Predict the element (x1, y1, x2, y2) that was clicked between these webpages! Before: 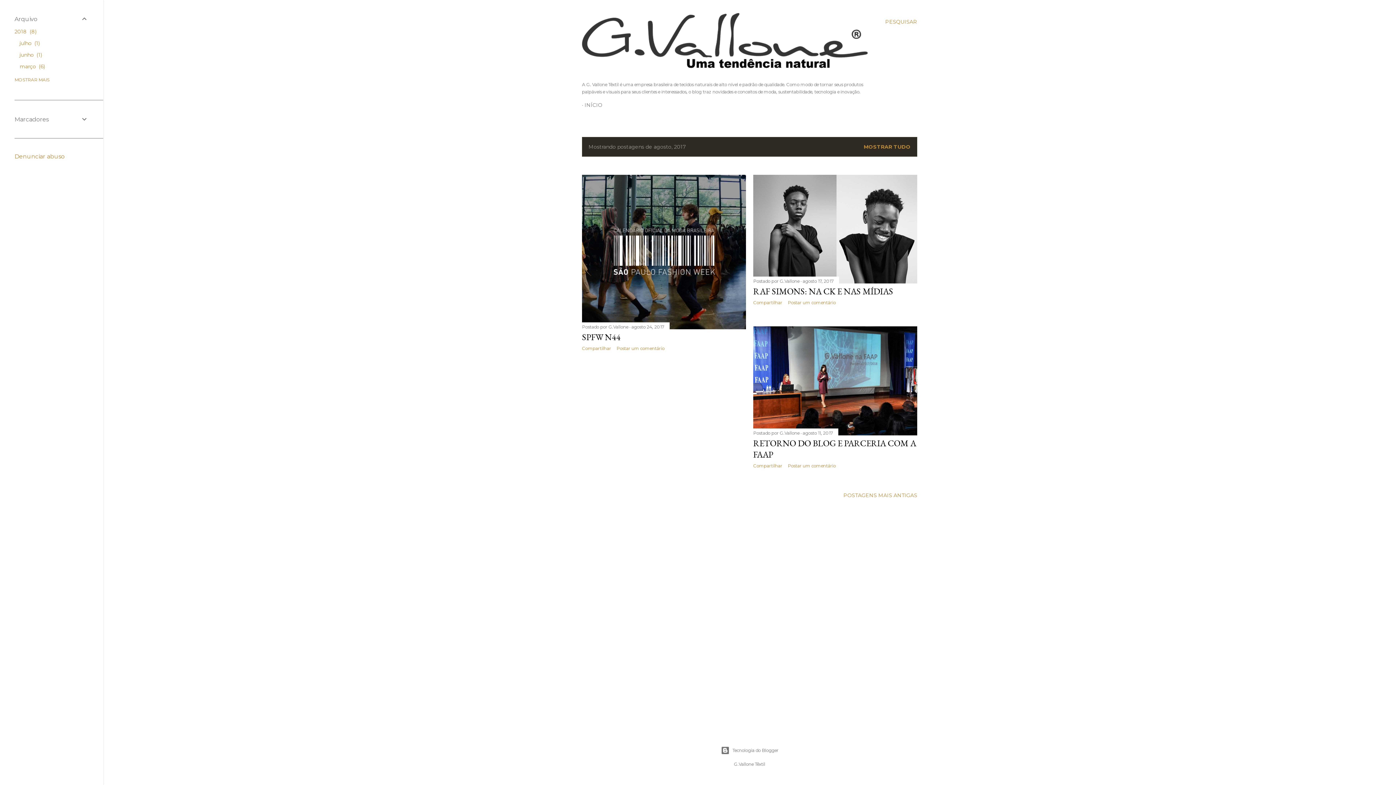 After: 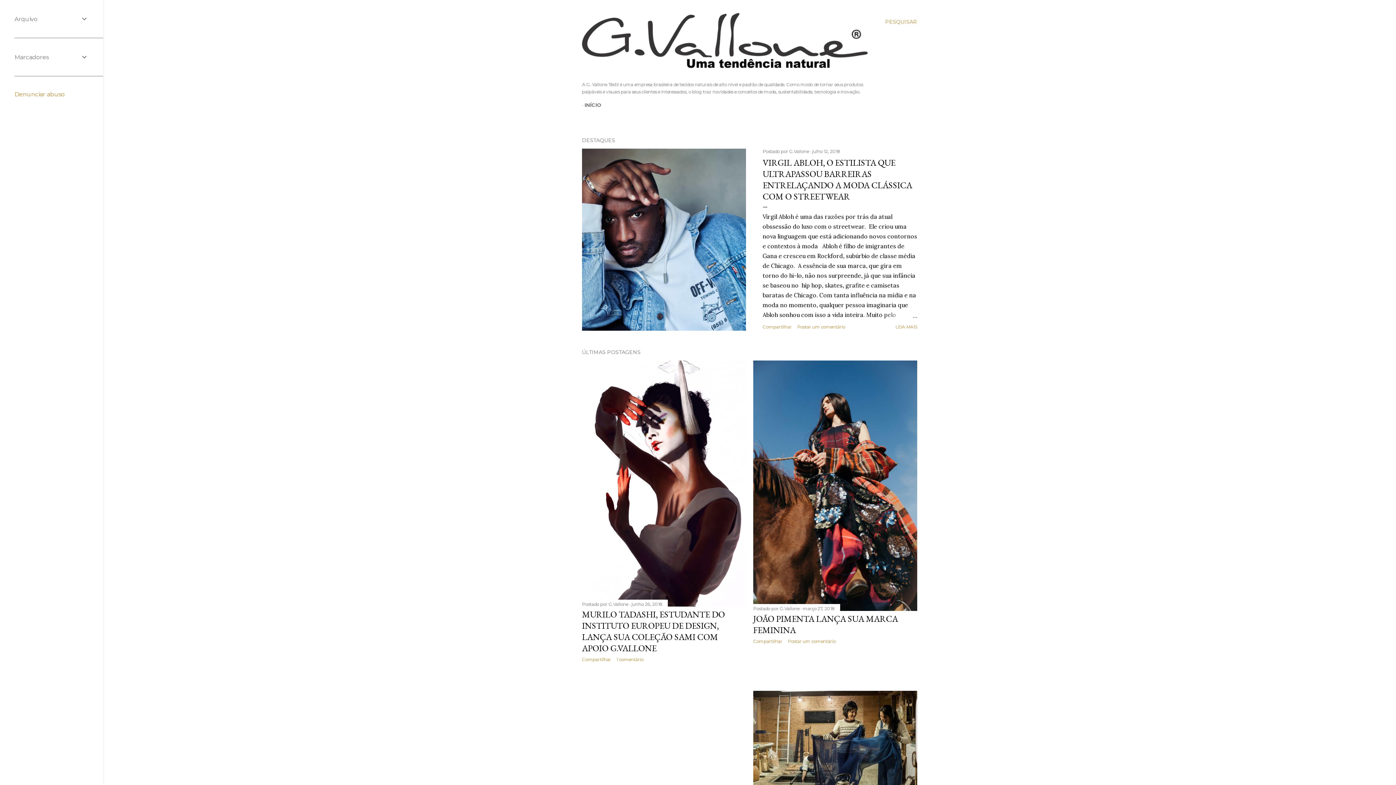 Action: label: INÍCIO bbox: (584, 101, 602, 108)